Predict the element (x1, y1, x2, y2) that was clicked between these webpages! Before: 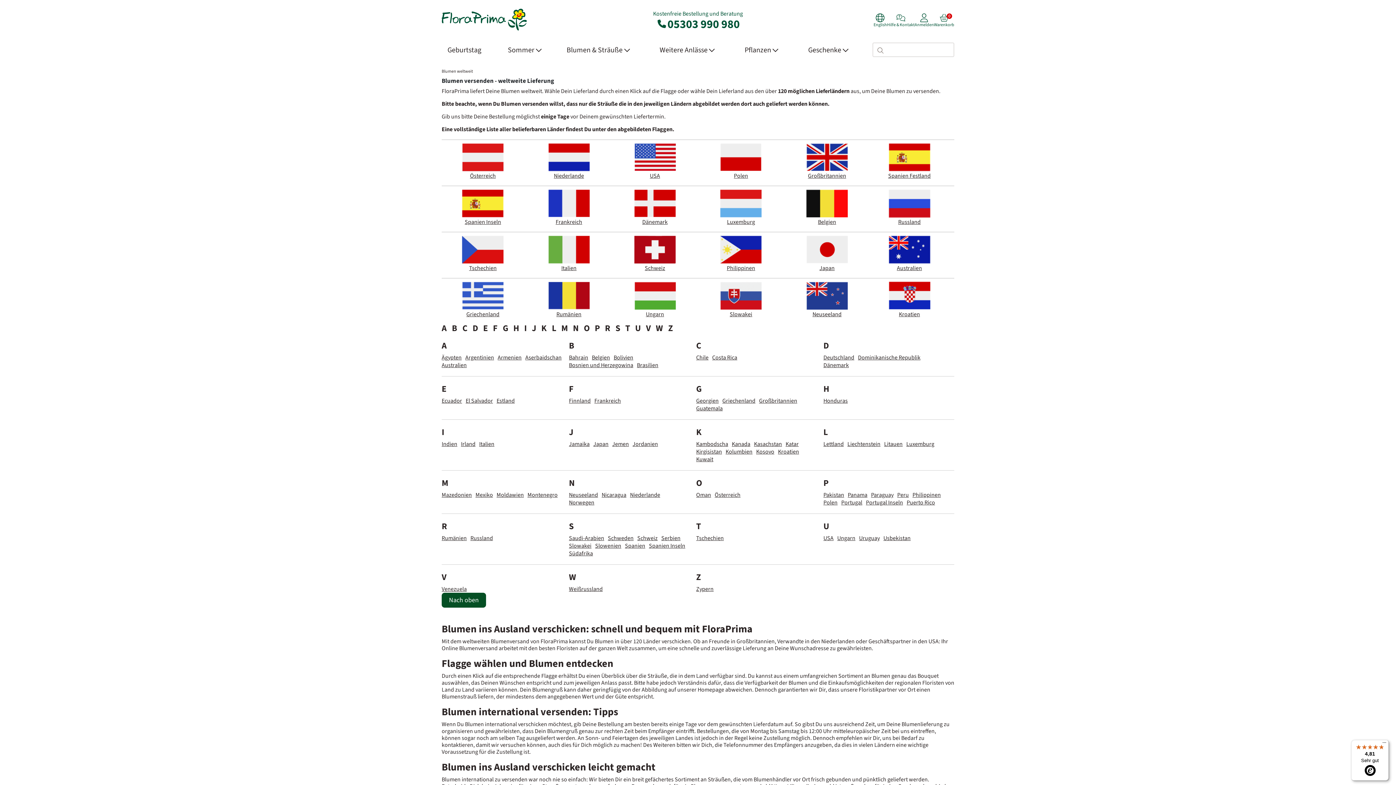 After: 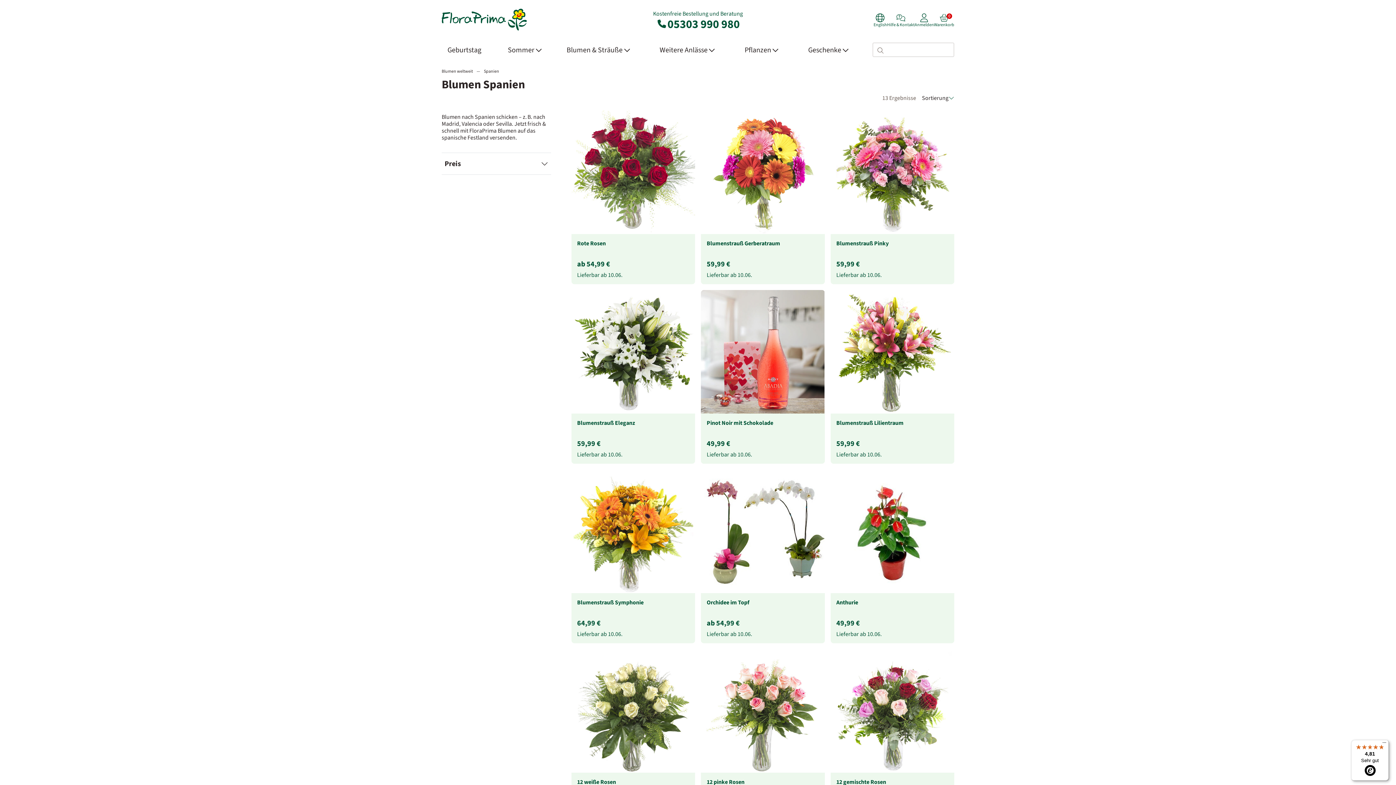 Action: bbox: (888, 172, 930, 179) label: Spanien Festland